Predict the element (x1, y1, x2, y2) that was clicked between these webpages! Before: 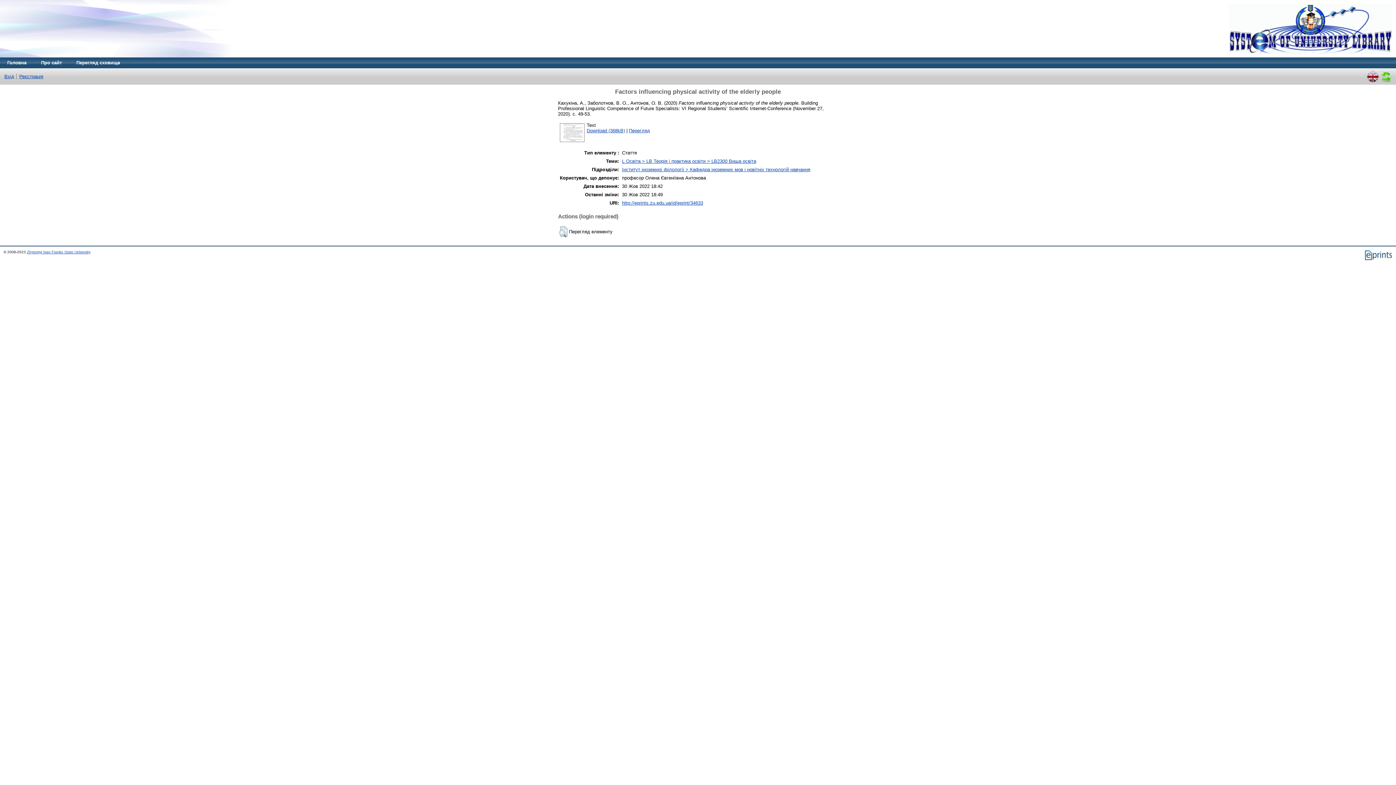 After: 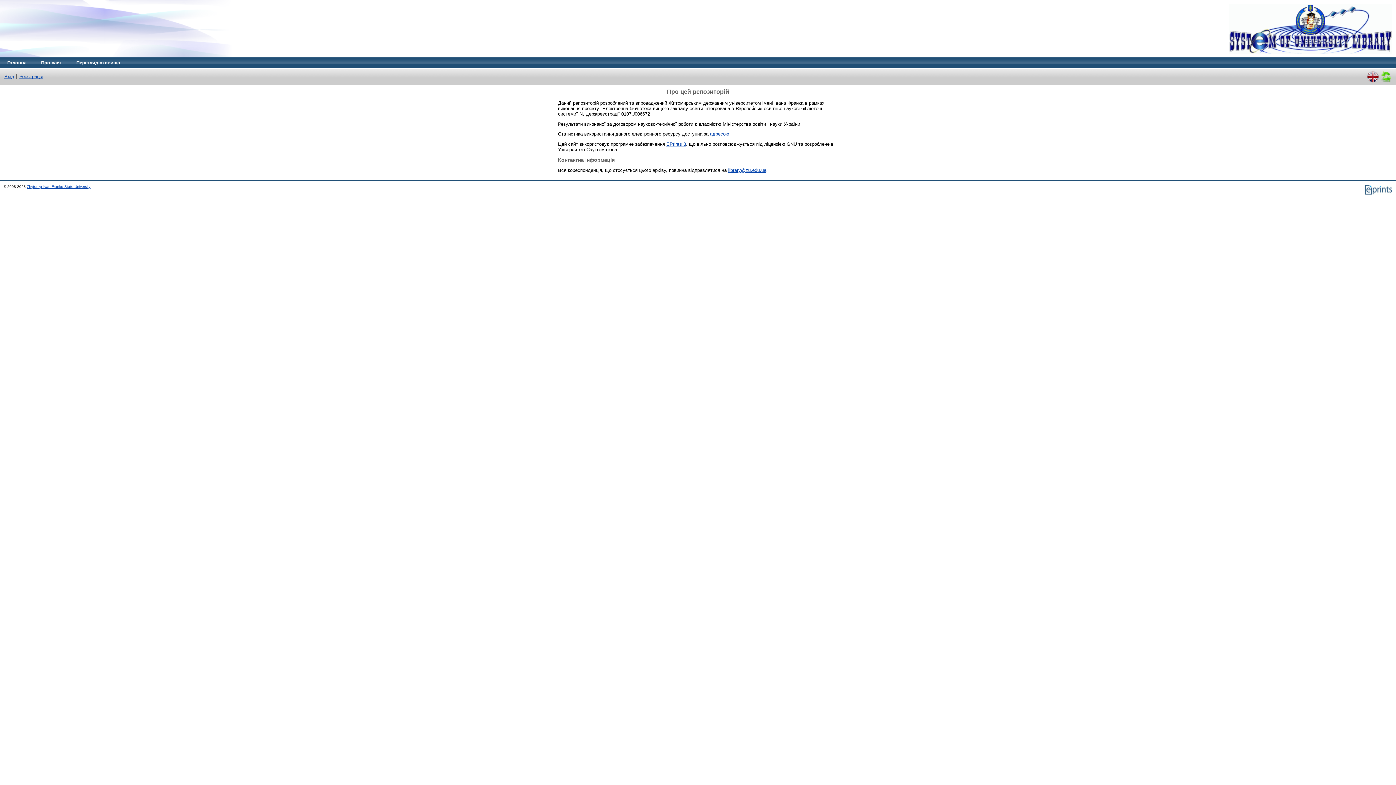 Action: bbox: (33, 57, 69, 68) label: Про сайт